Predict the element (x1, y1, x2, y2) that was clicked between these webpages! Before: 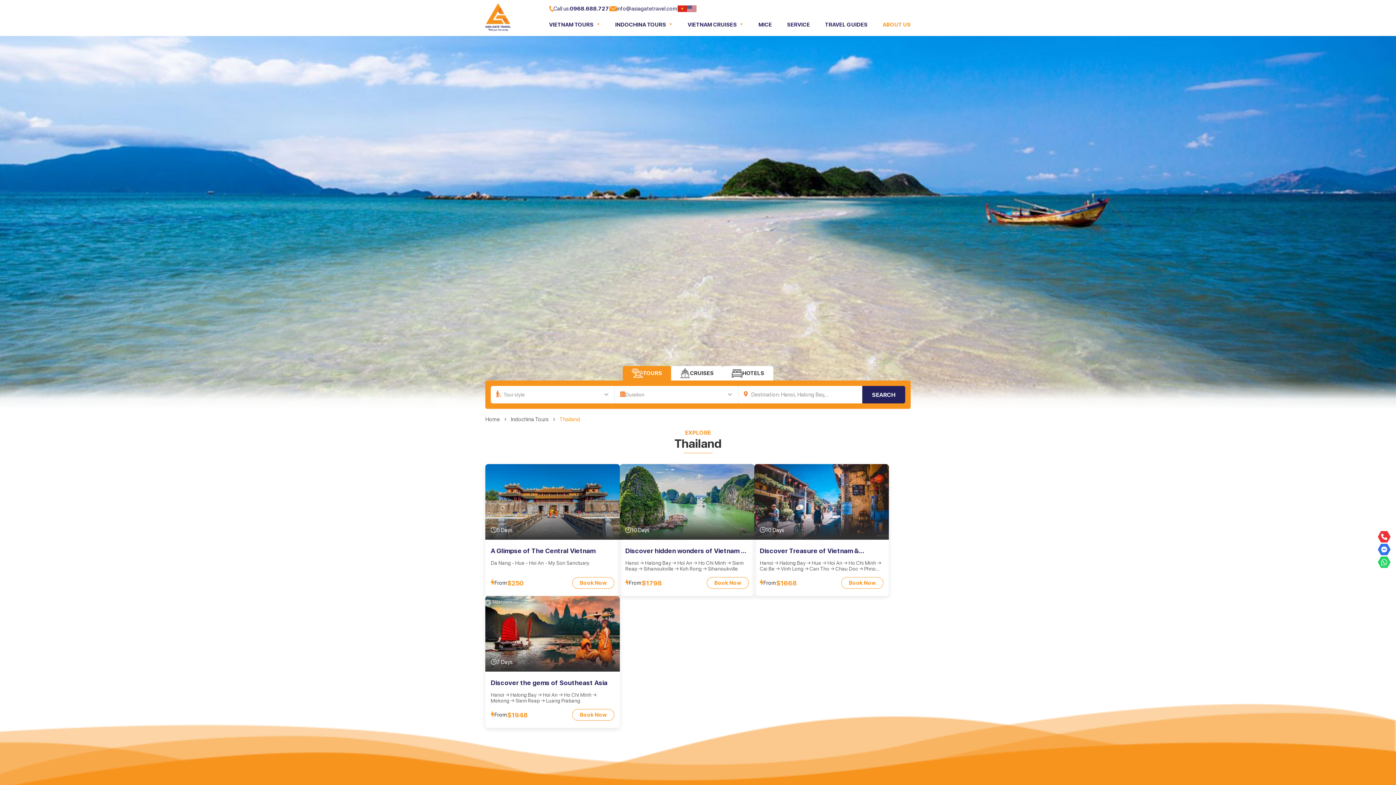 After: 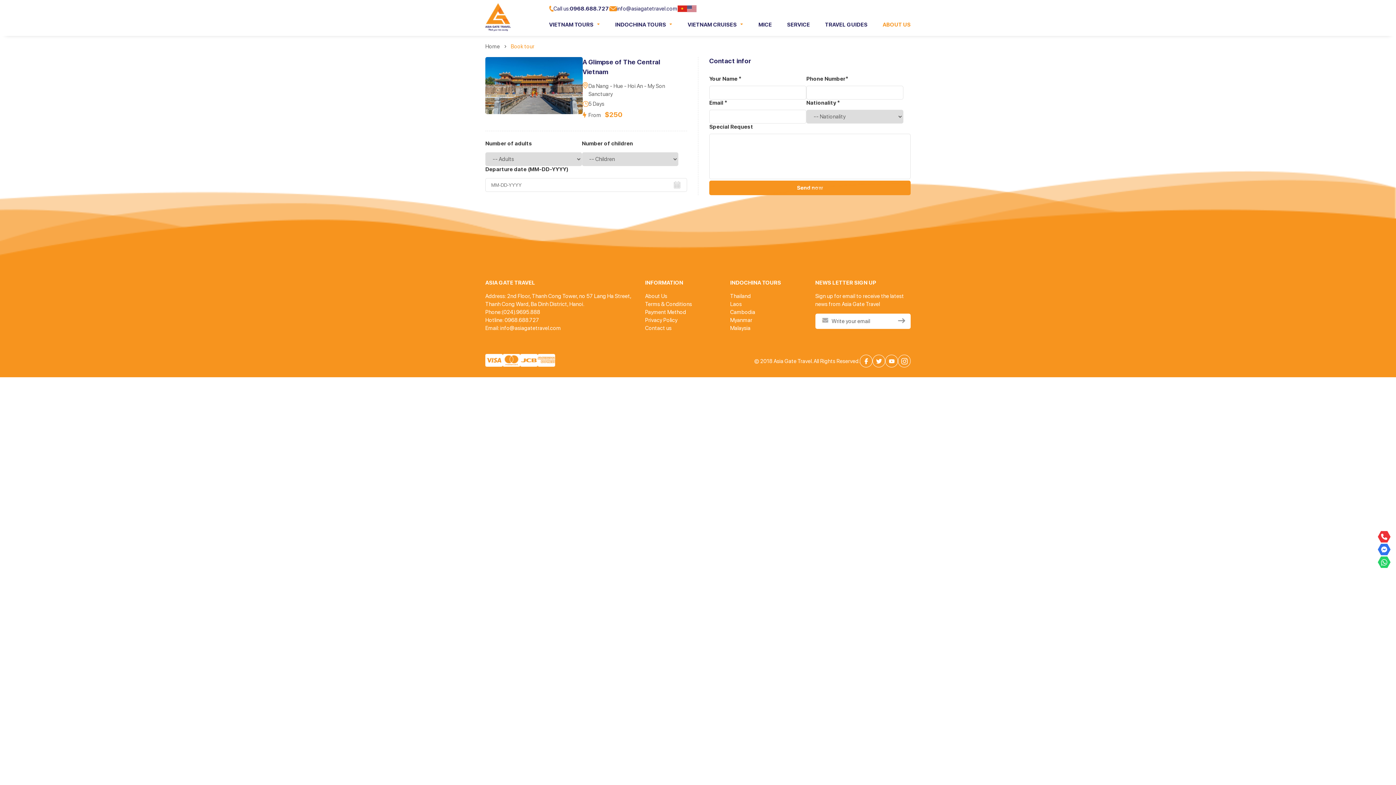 Action: bbox: (572, 577, 614, 589) label: Book Now